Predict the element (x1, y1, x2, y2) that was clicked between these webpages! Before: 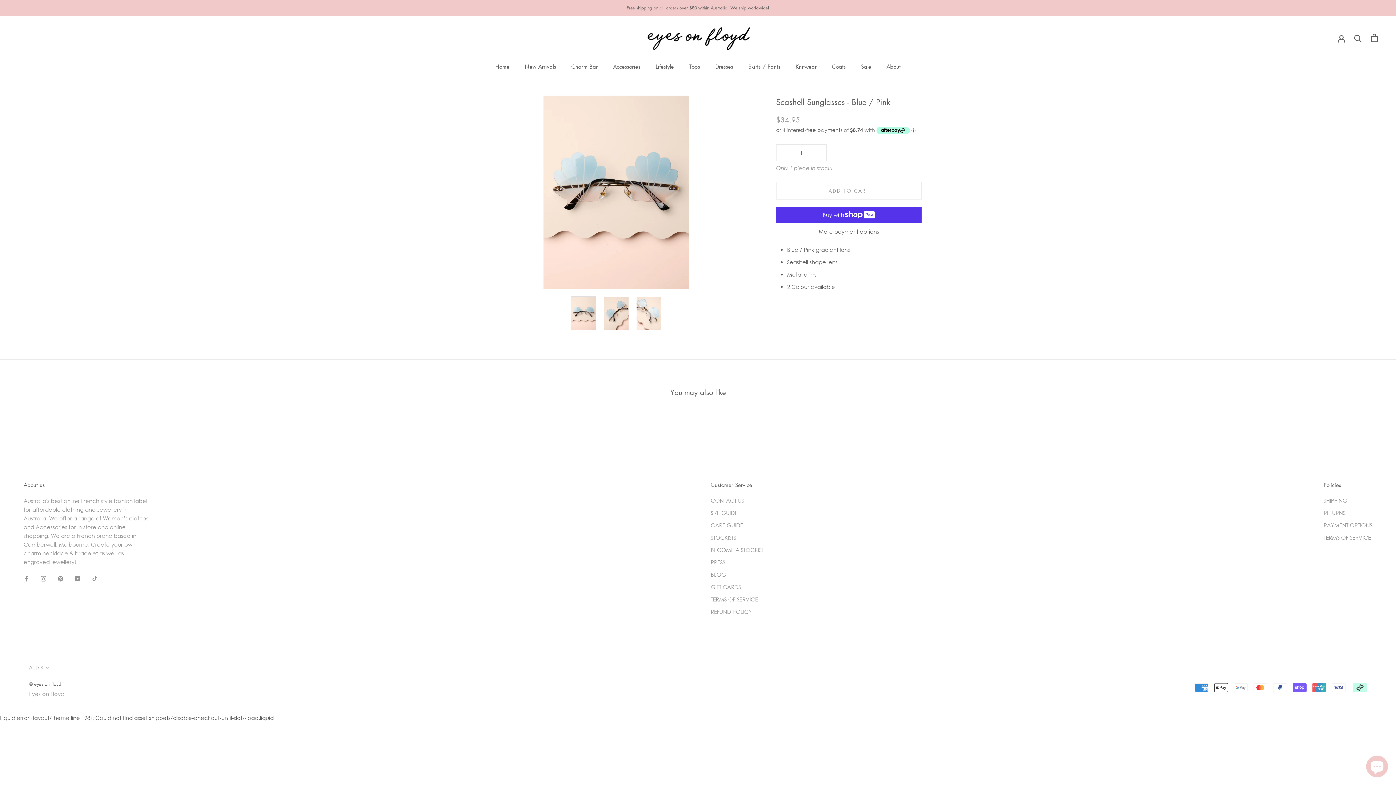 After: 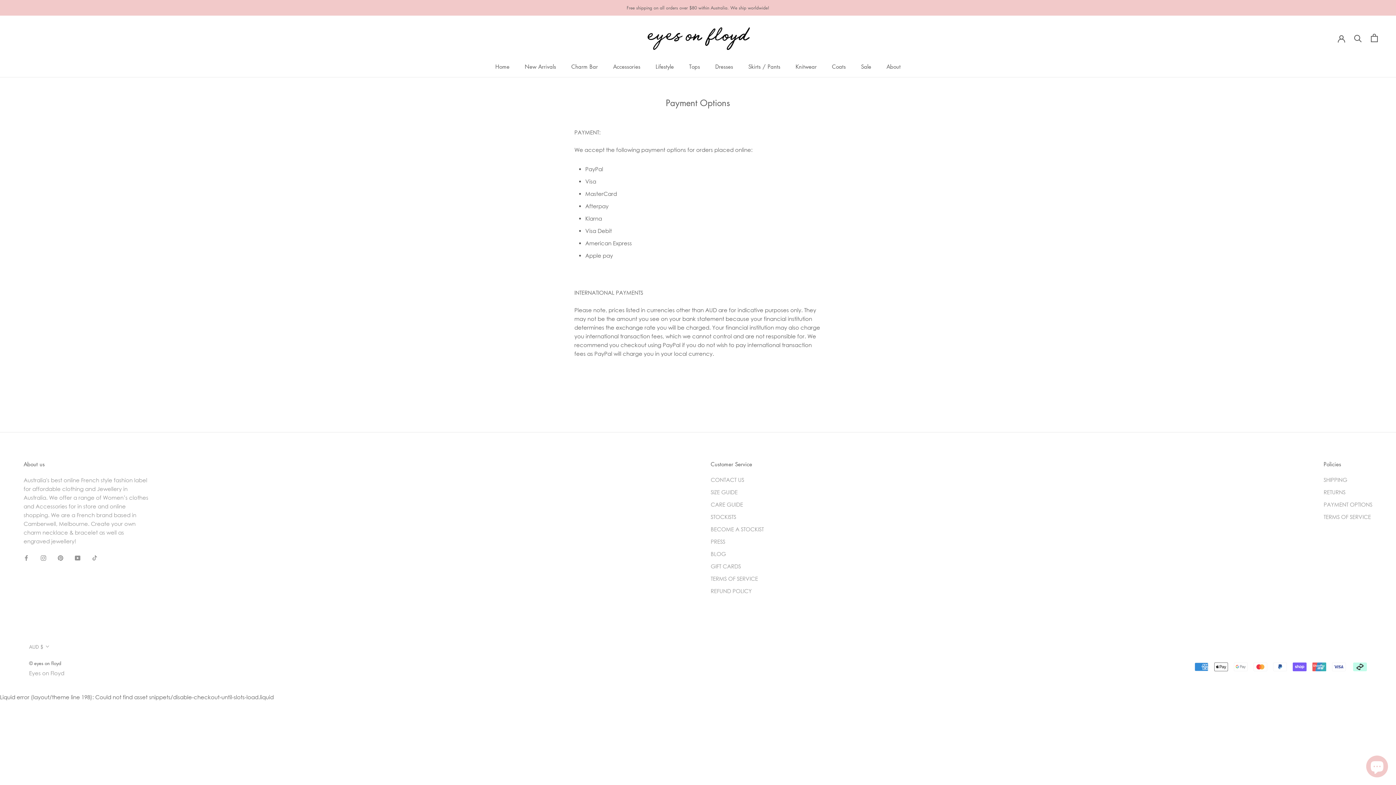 Action: label: PAYMENT OPTIONS bbox: (1324, 521, 1372, 529)